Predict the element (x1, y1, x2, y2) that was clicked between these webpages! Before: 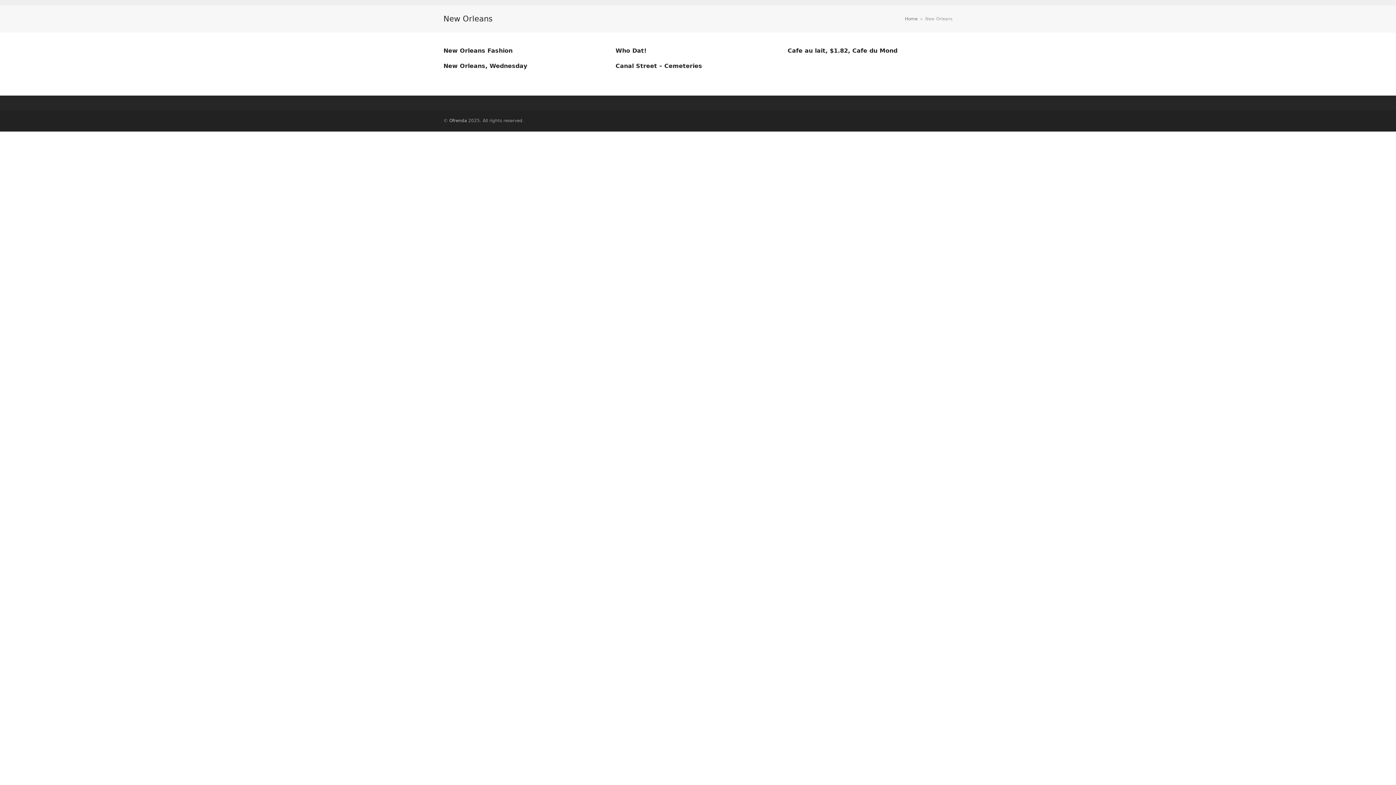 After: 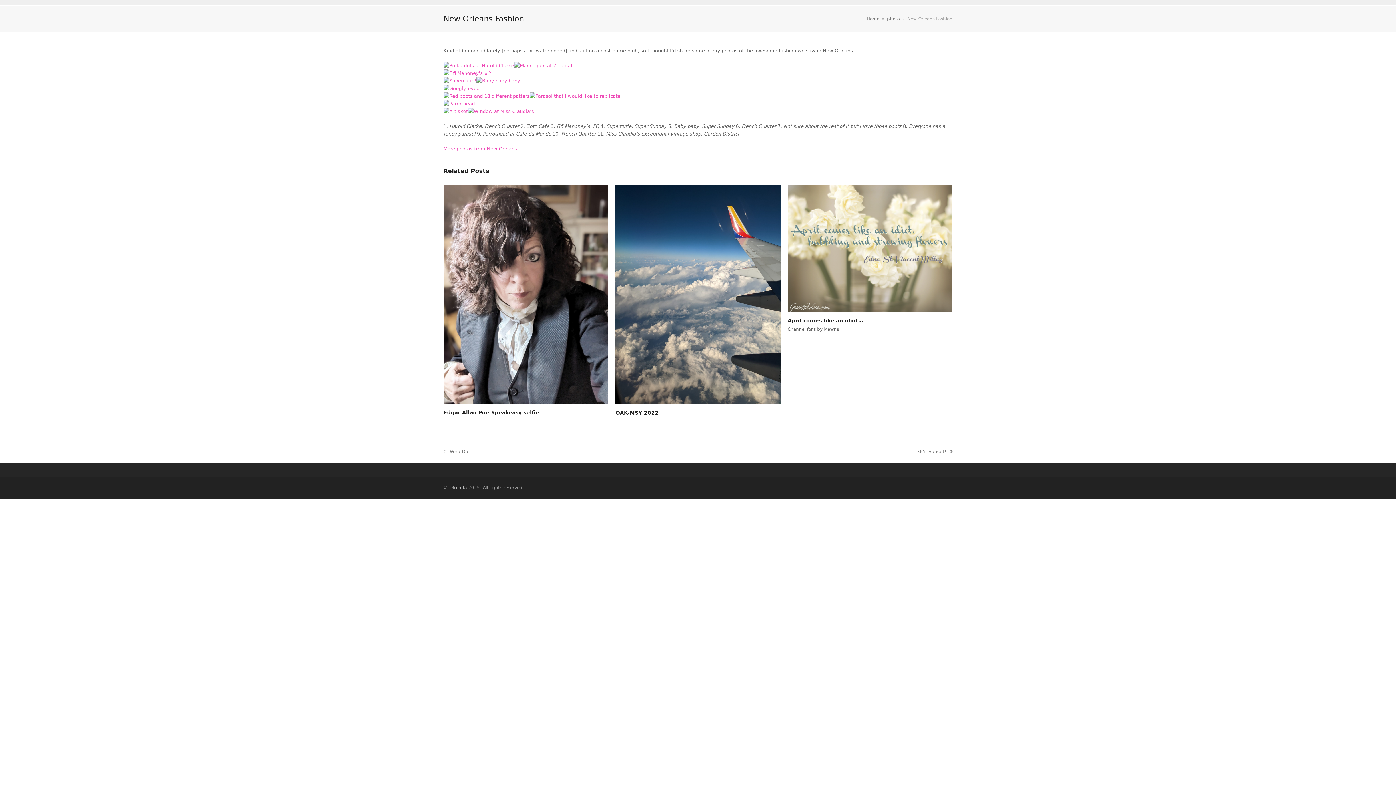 Action: bbox: (443, 47, 512, 54) label: New Orleans Fashion